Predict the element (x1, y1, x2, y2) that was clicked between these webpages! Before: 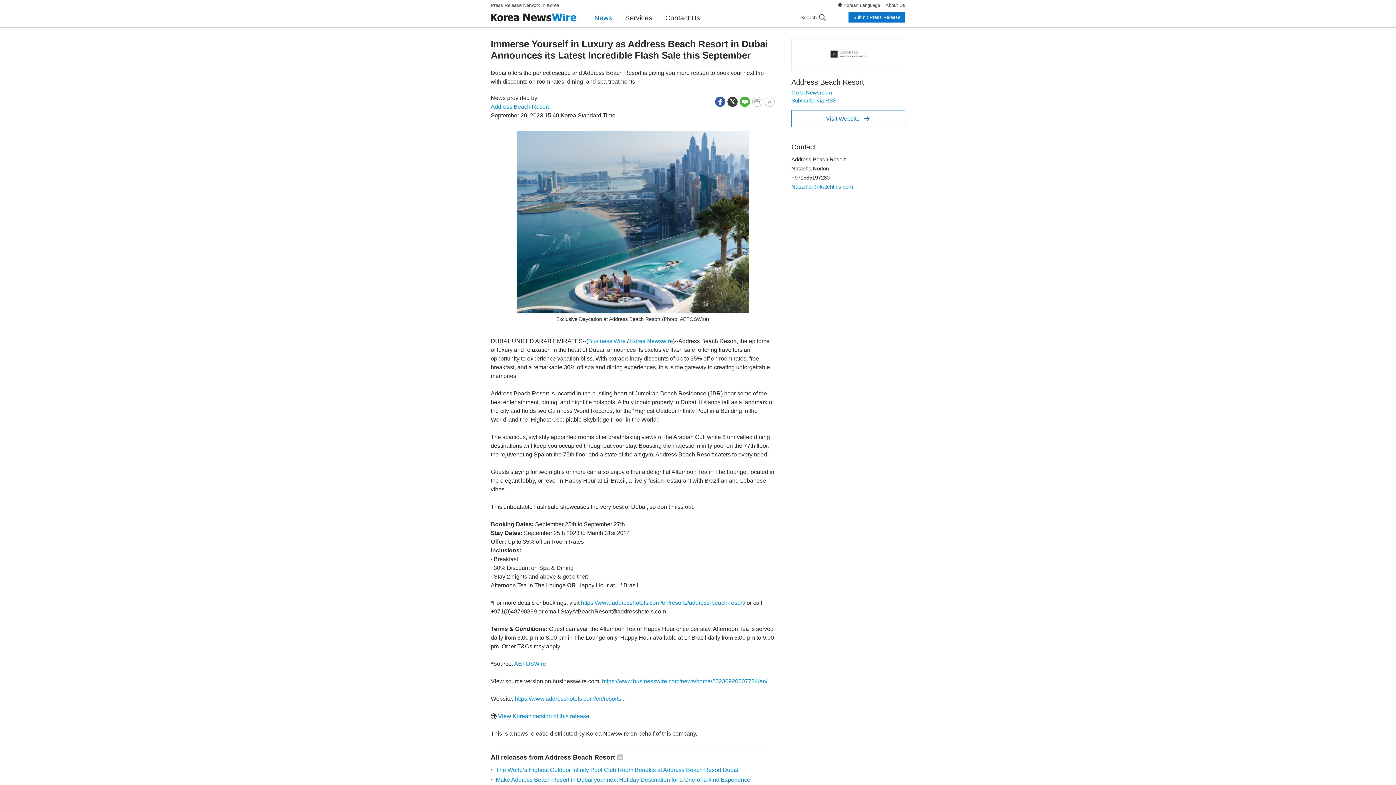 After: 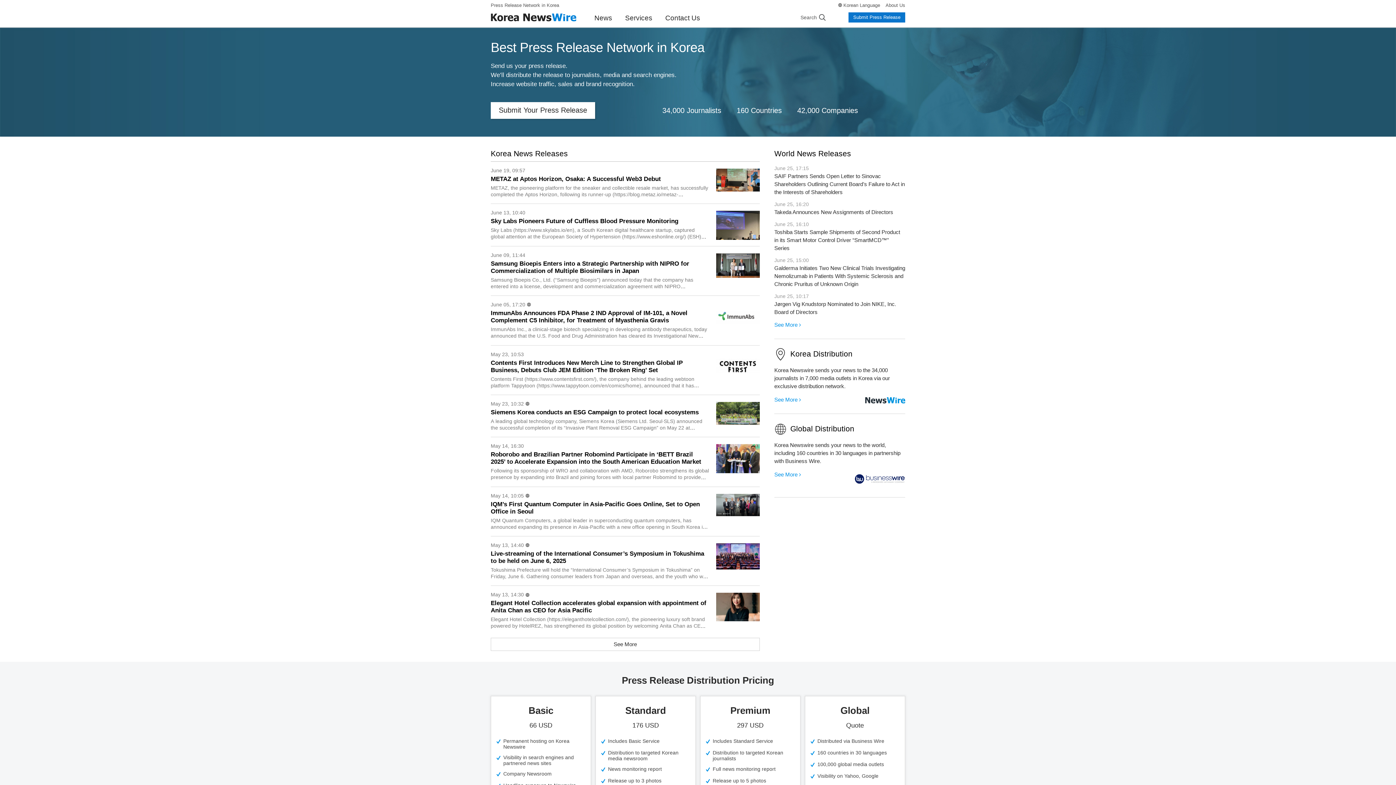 Action: bbox: (490, 13, 576, 21)